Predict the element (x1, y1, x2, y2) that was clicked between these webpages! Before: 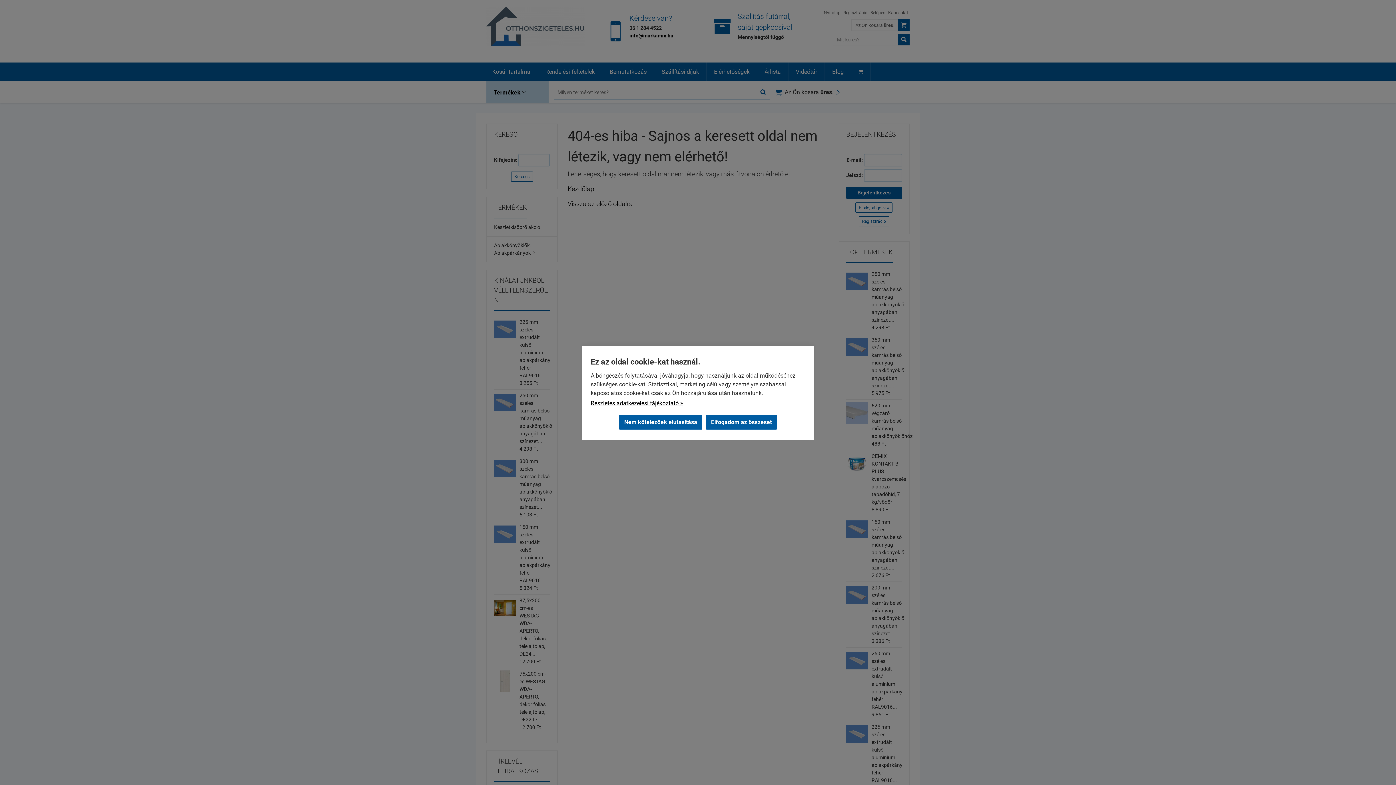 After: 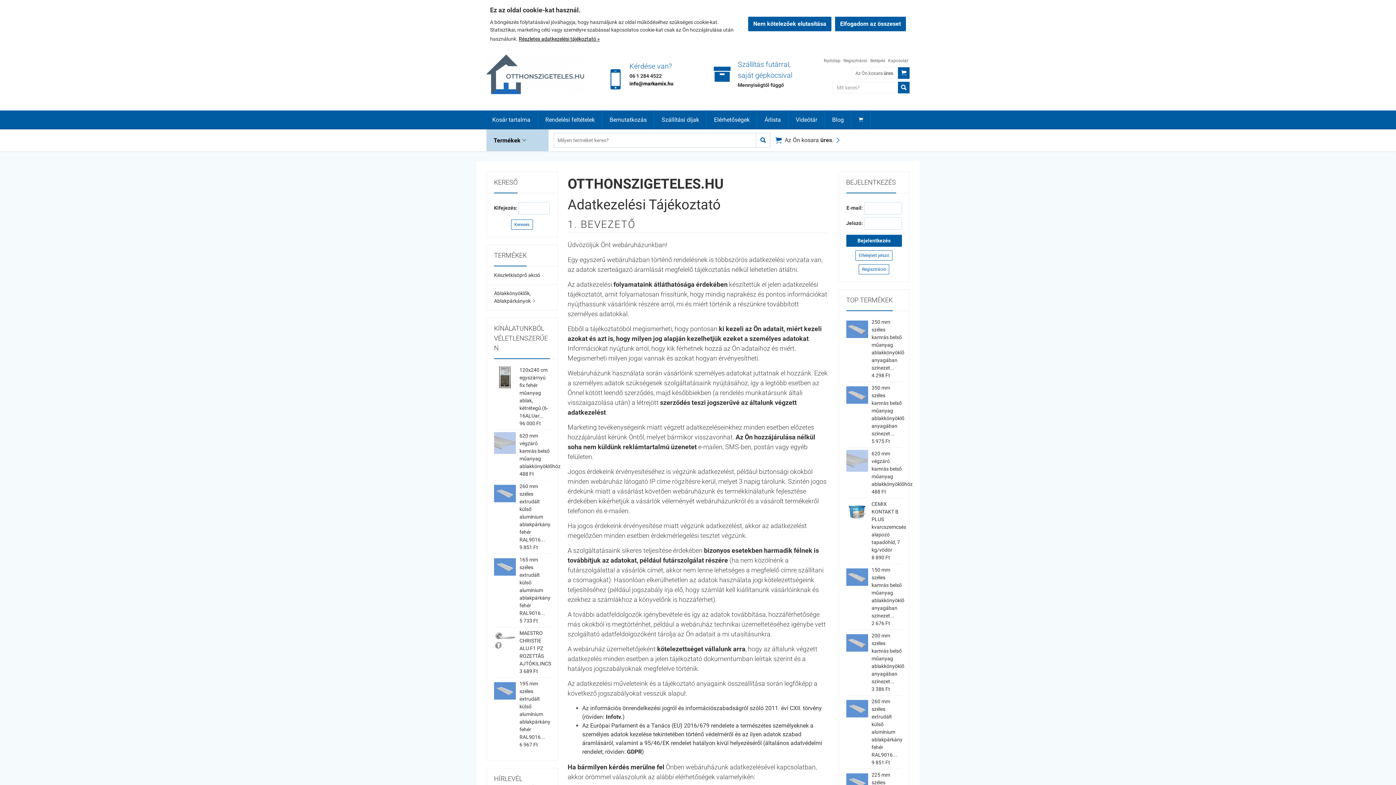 Action: label: Részletes adatkezelési tájékoztató » bbox: (590, 399, 683, 407)